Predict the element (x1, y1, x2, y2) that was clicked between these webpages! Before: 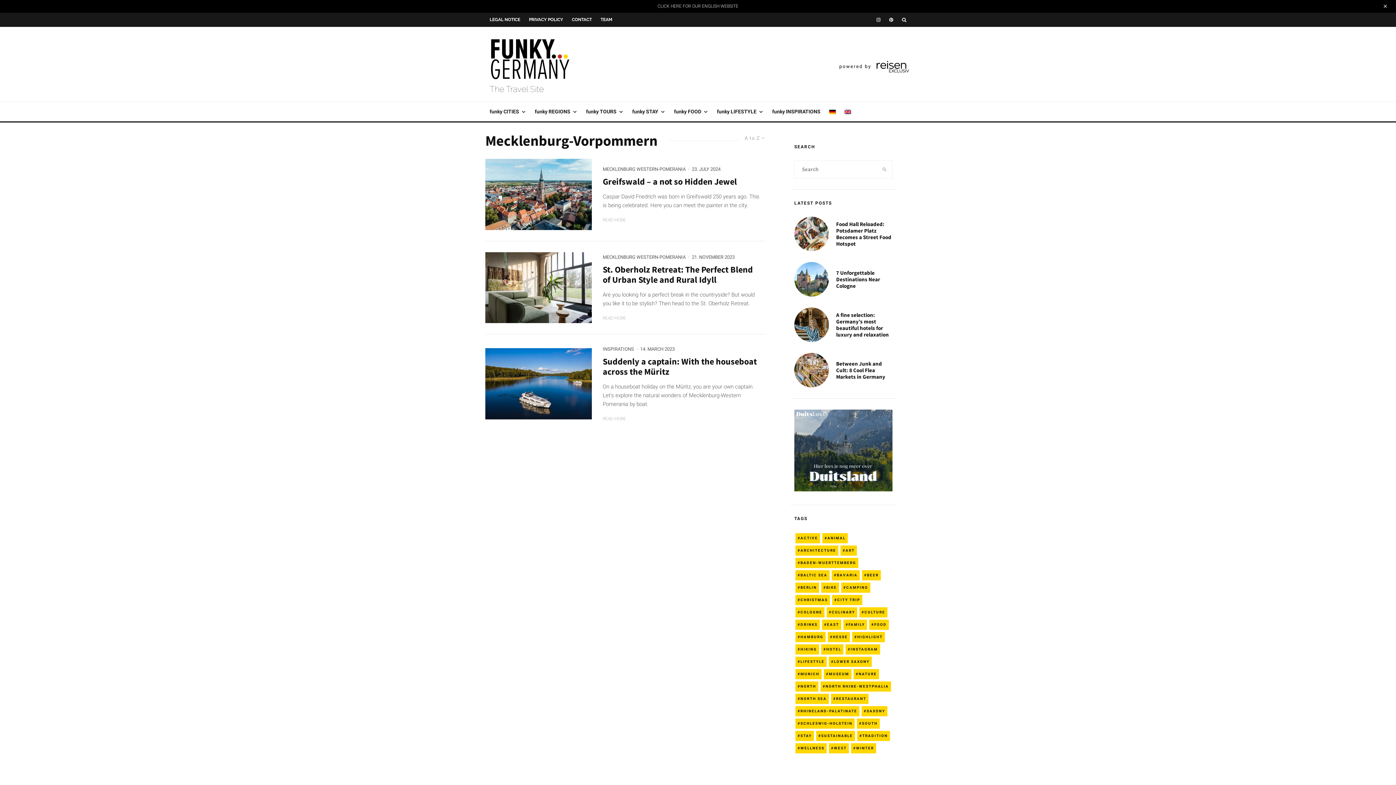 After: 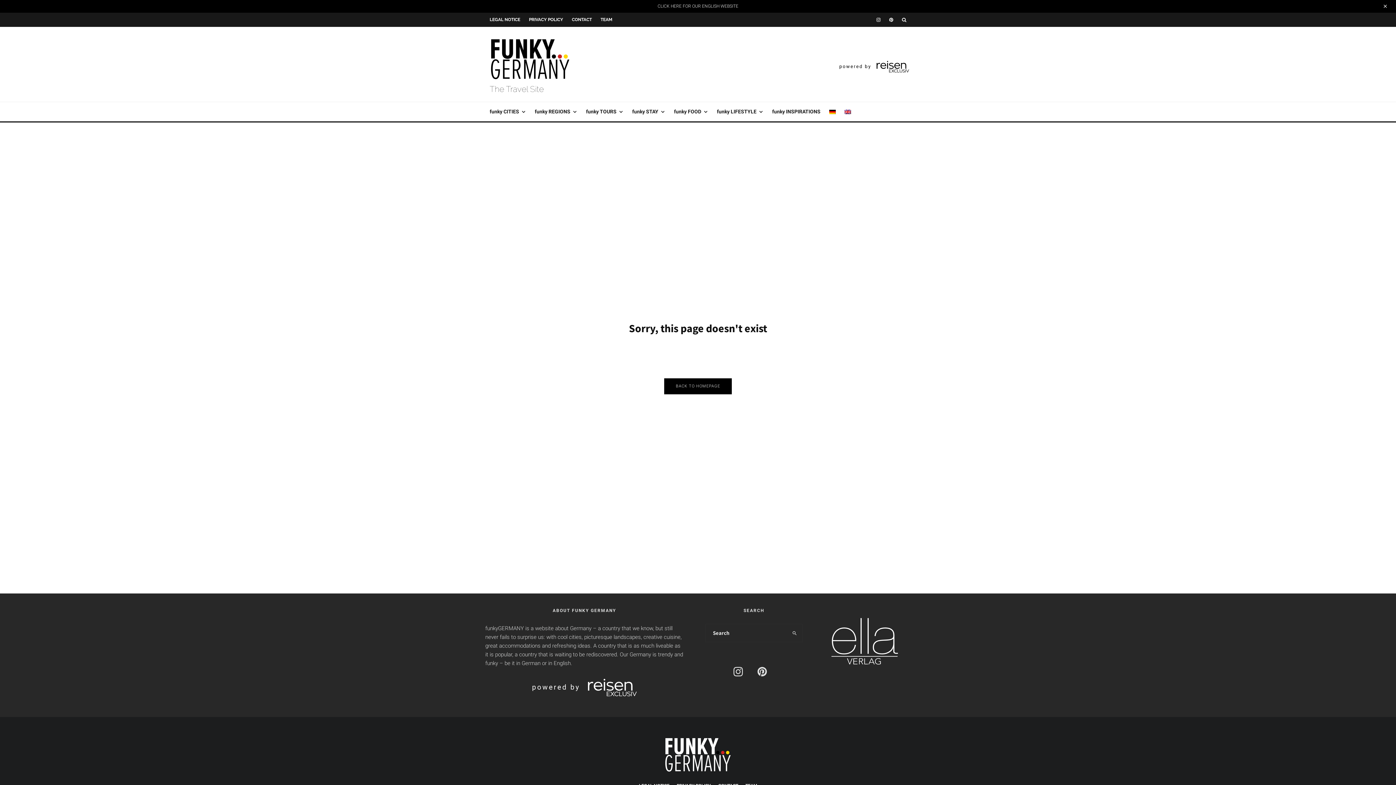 Action: label: funky TOURS bbox: (581, 102, 628, 121)